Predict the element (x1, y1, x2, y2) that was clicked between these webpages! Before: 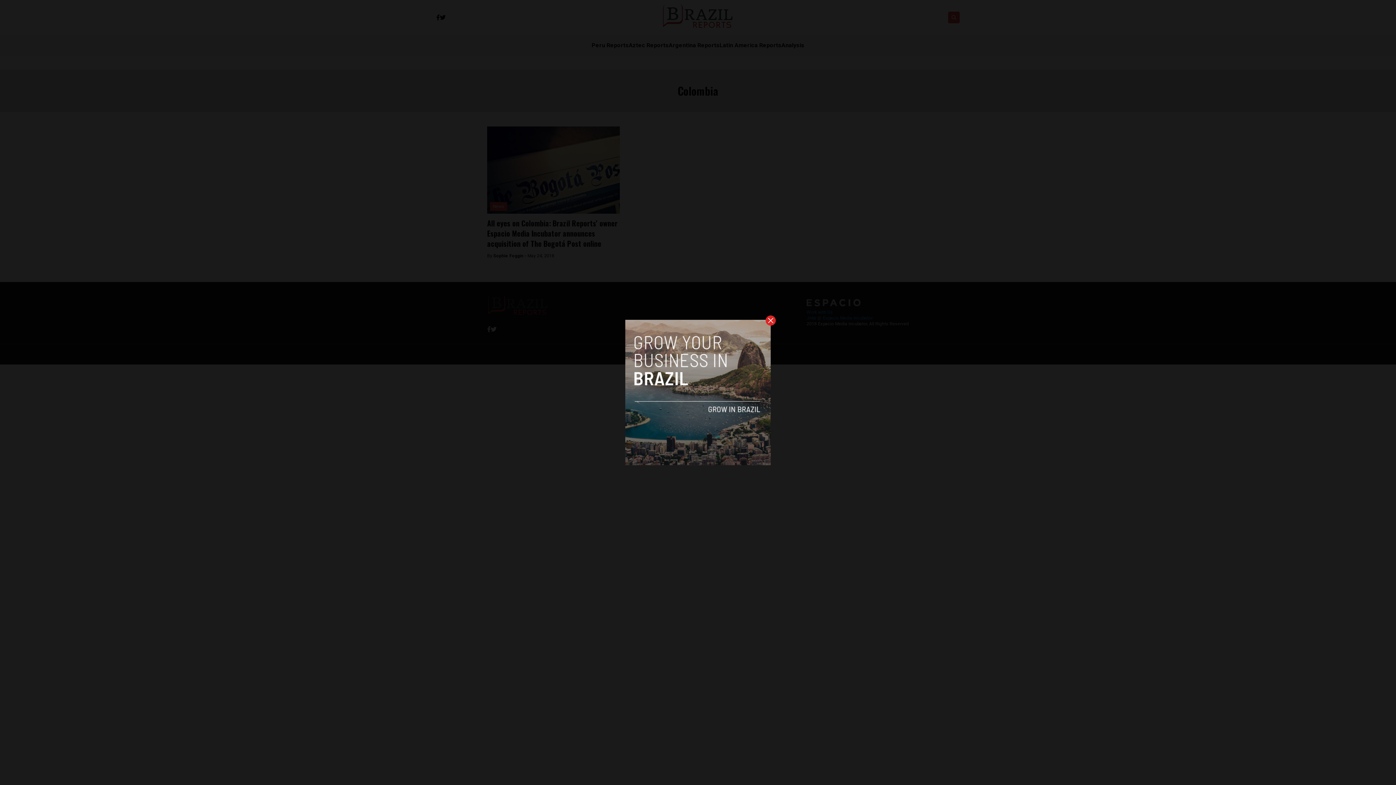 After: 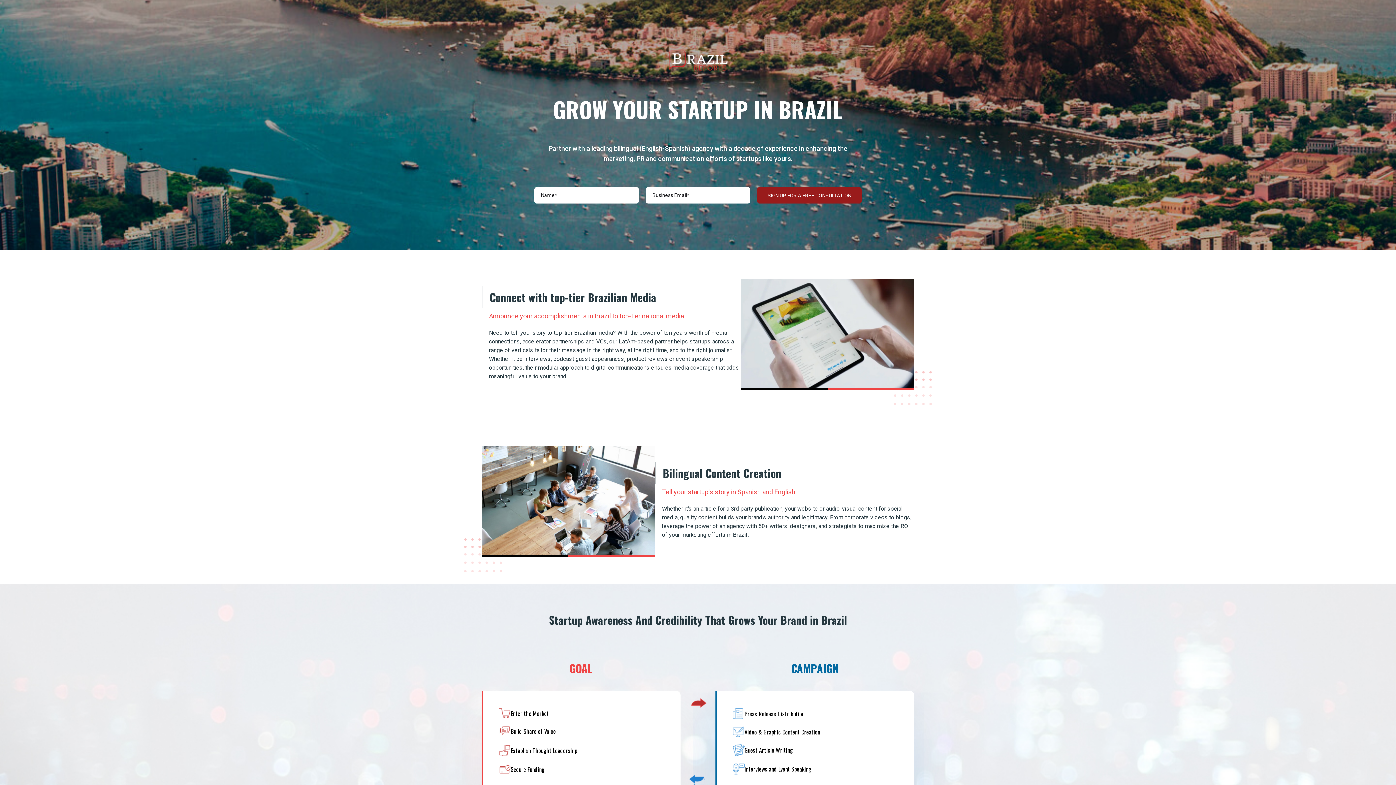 Action: bbox: (625, 320, 770, 465)